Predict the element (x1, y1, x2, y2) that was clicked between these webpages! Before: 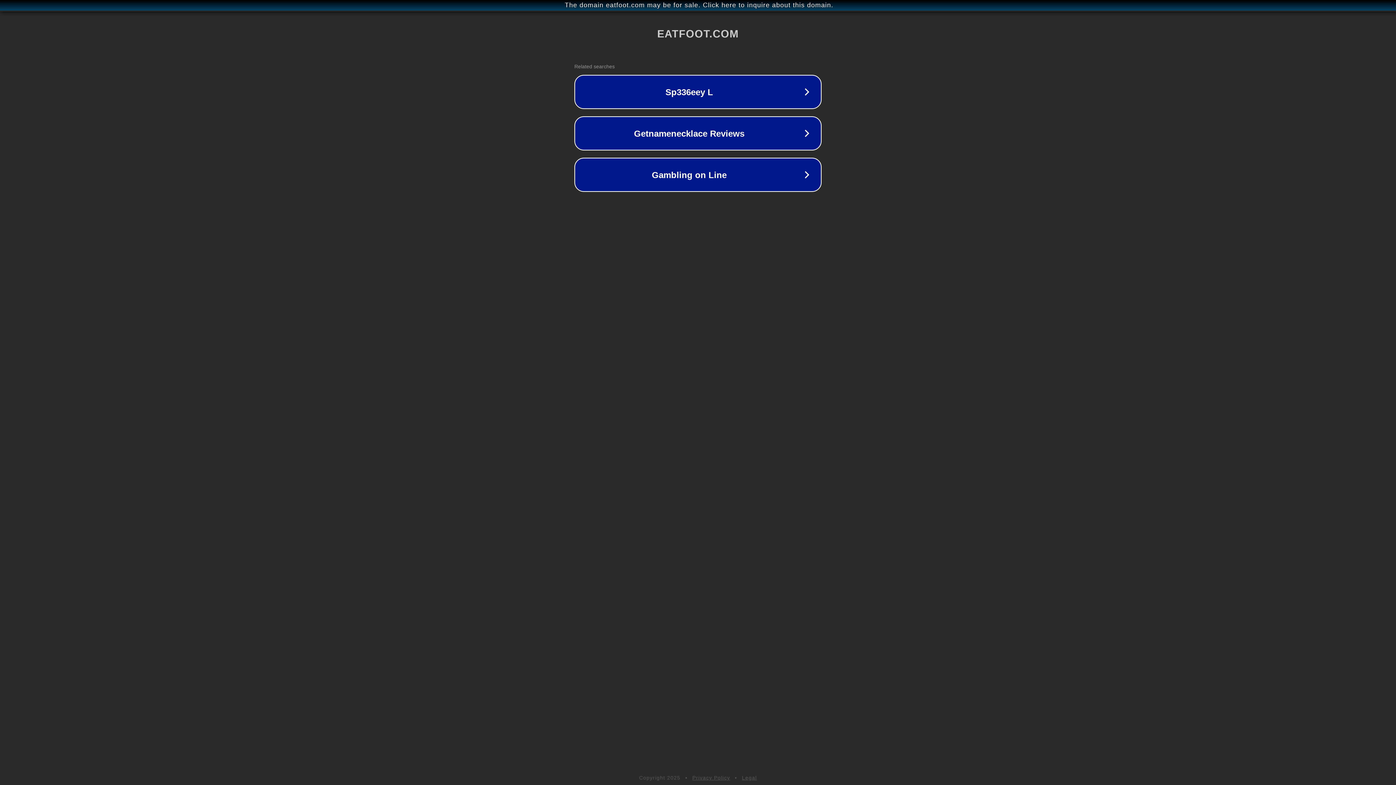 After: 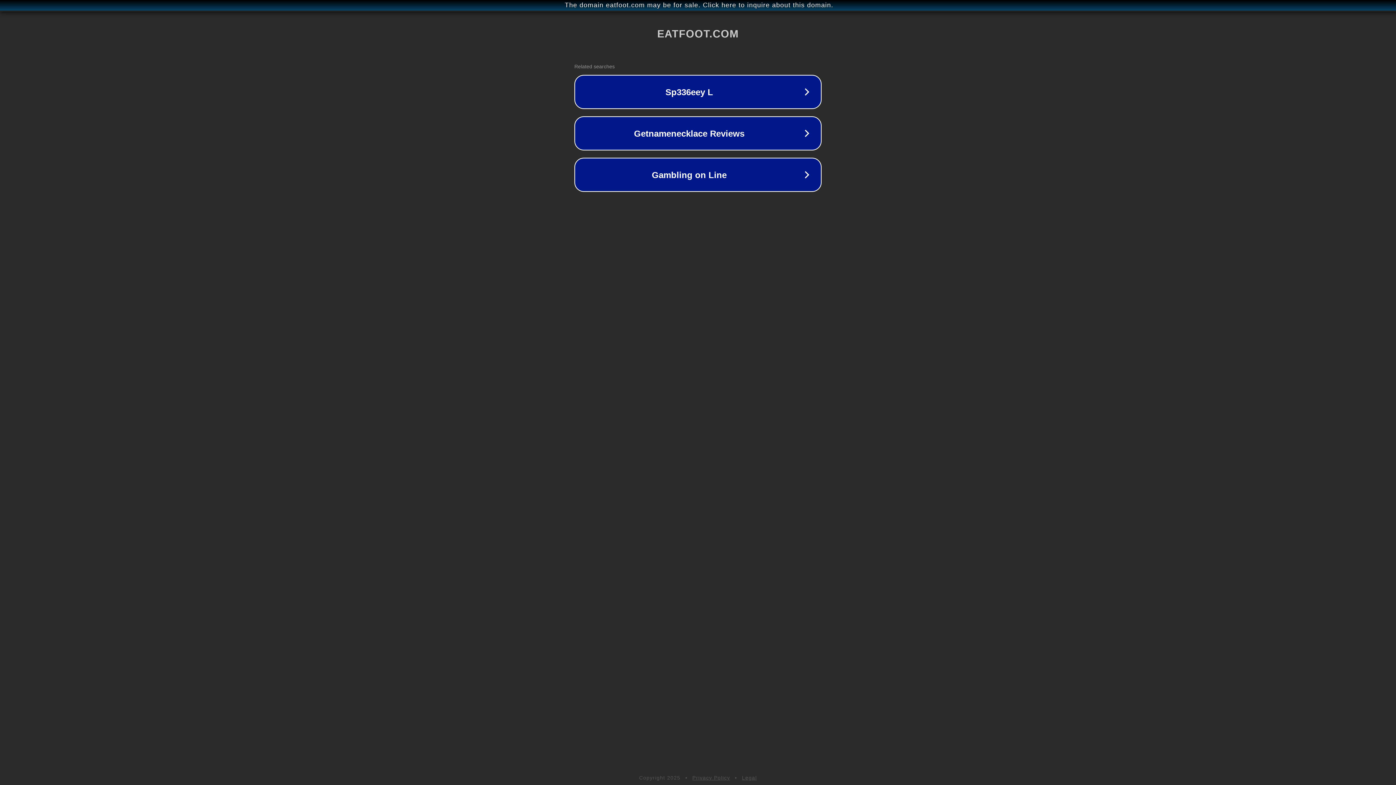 Action: label: Privacy Policy bbox: (692, 775, 730, 781)